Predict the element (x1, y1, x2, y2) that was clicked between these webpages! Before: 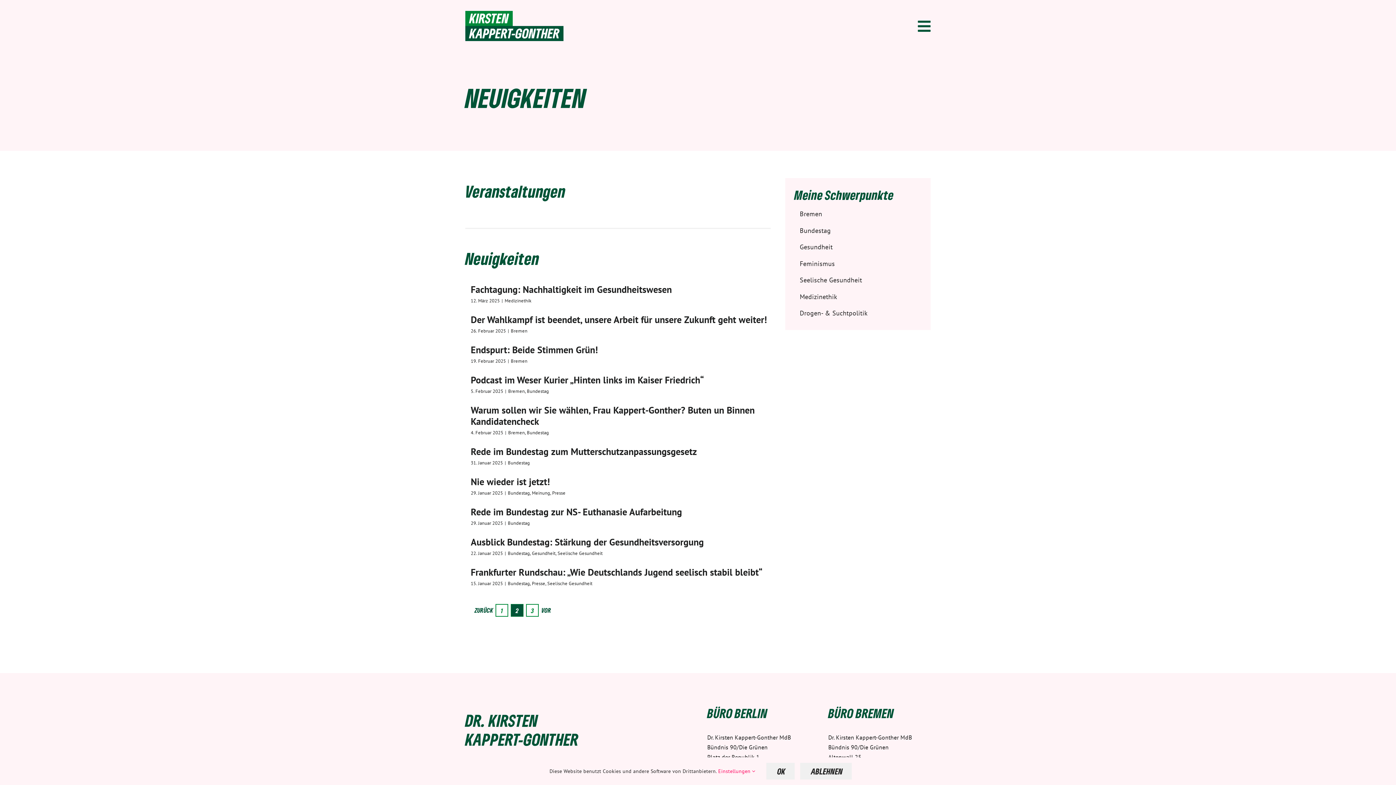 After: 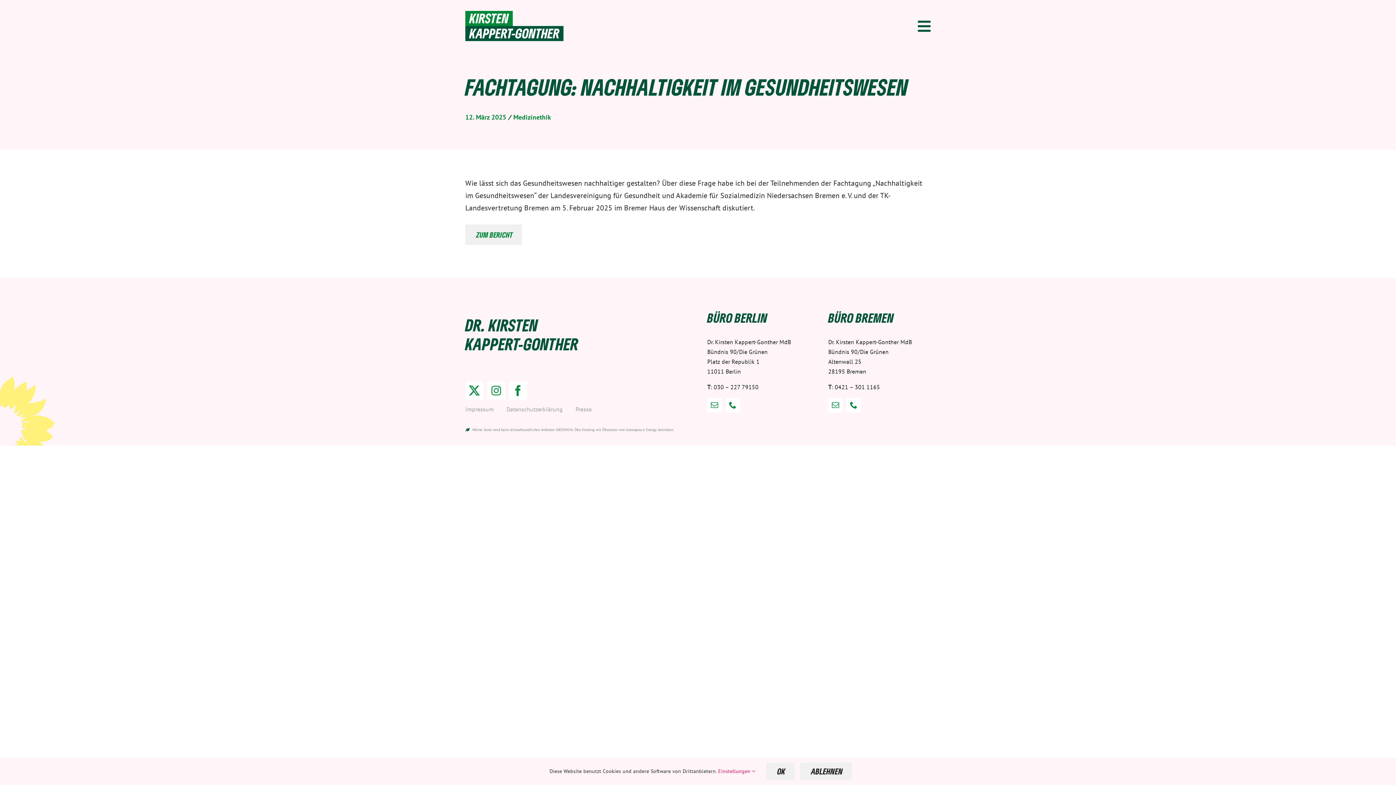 Action: label: Fach­ta­gung: Nach­hal­tig­keit im Gesund­heits­wesen bbox: (470, 283, 673, 295)